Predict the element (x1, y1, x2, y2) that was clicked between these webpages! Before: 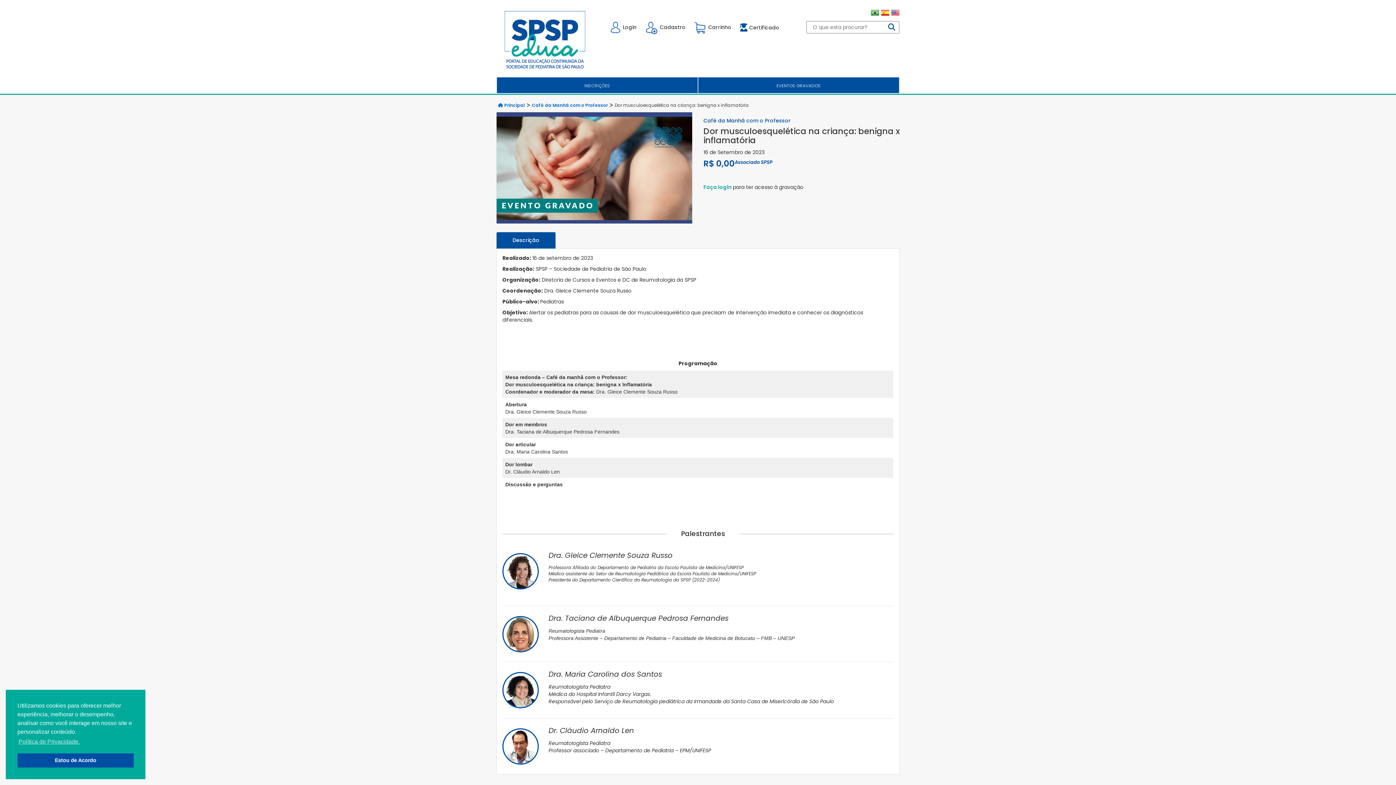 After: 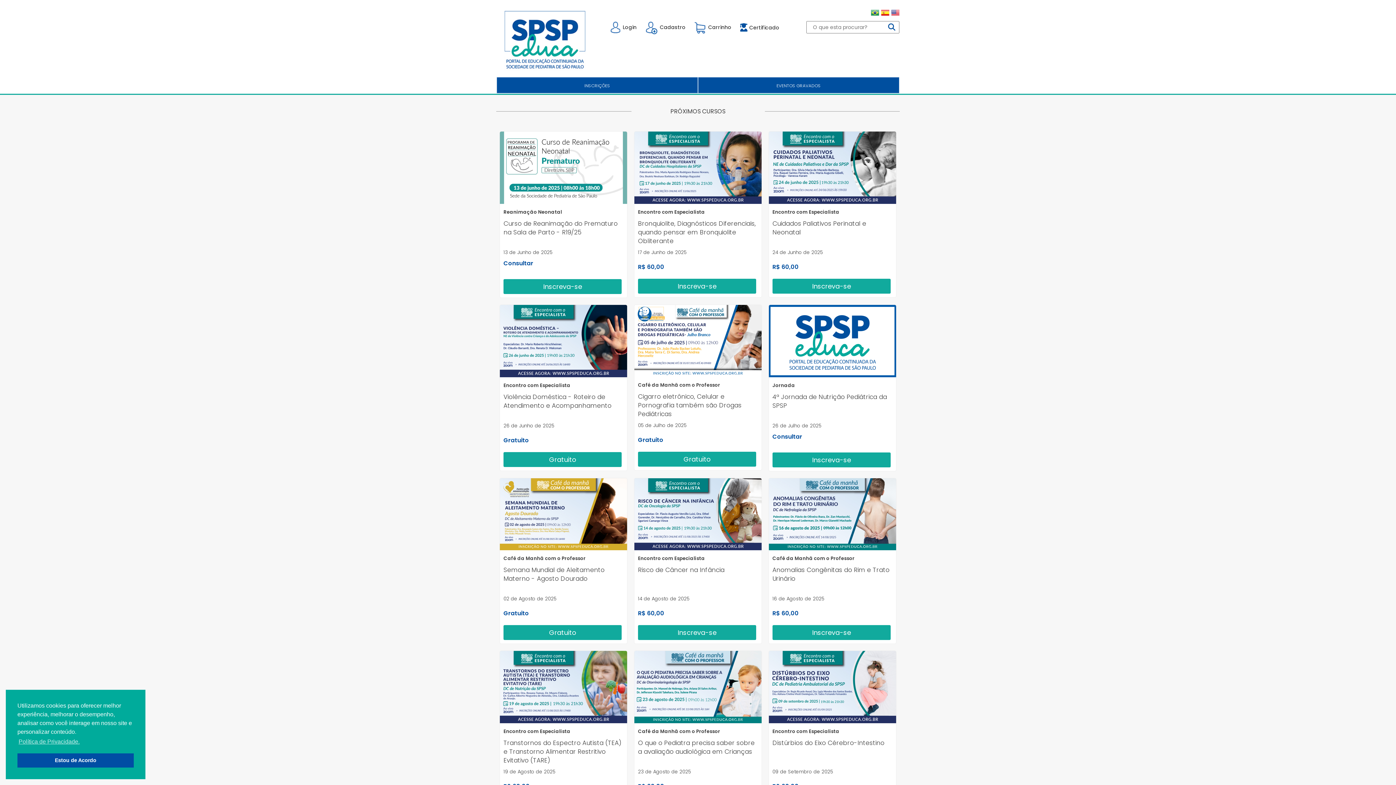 Action: bbox: (886, 21, 897, 32)